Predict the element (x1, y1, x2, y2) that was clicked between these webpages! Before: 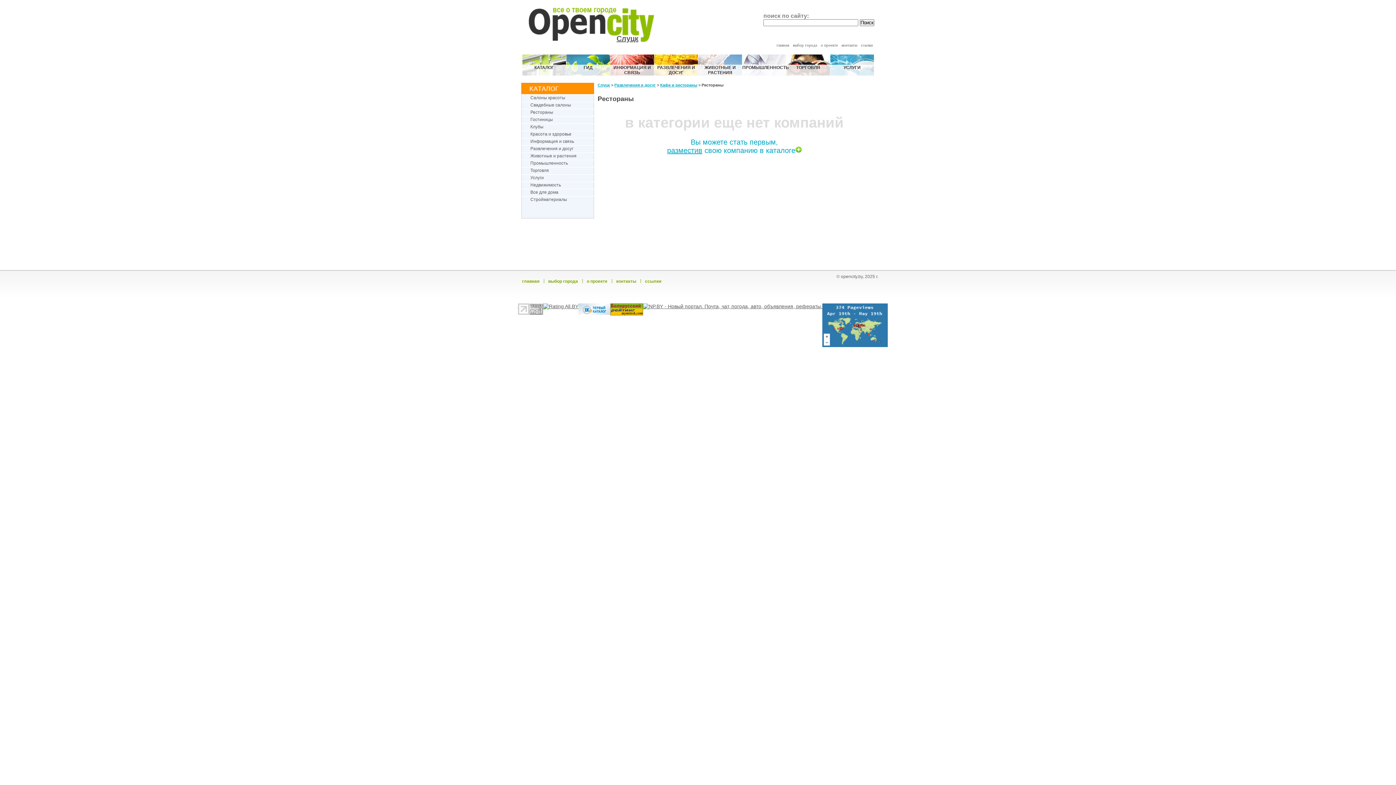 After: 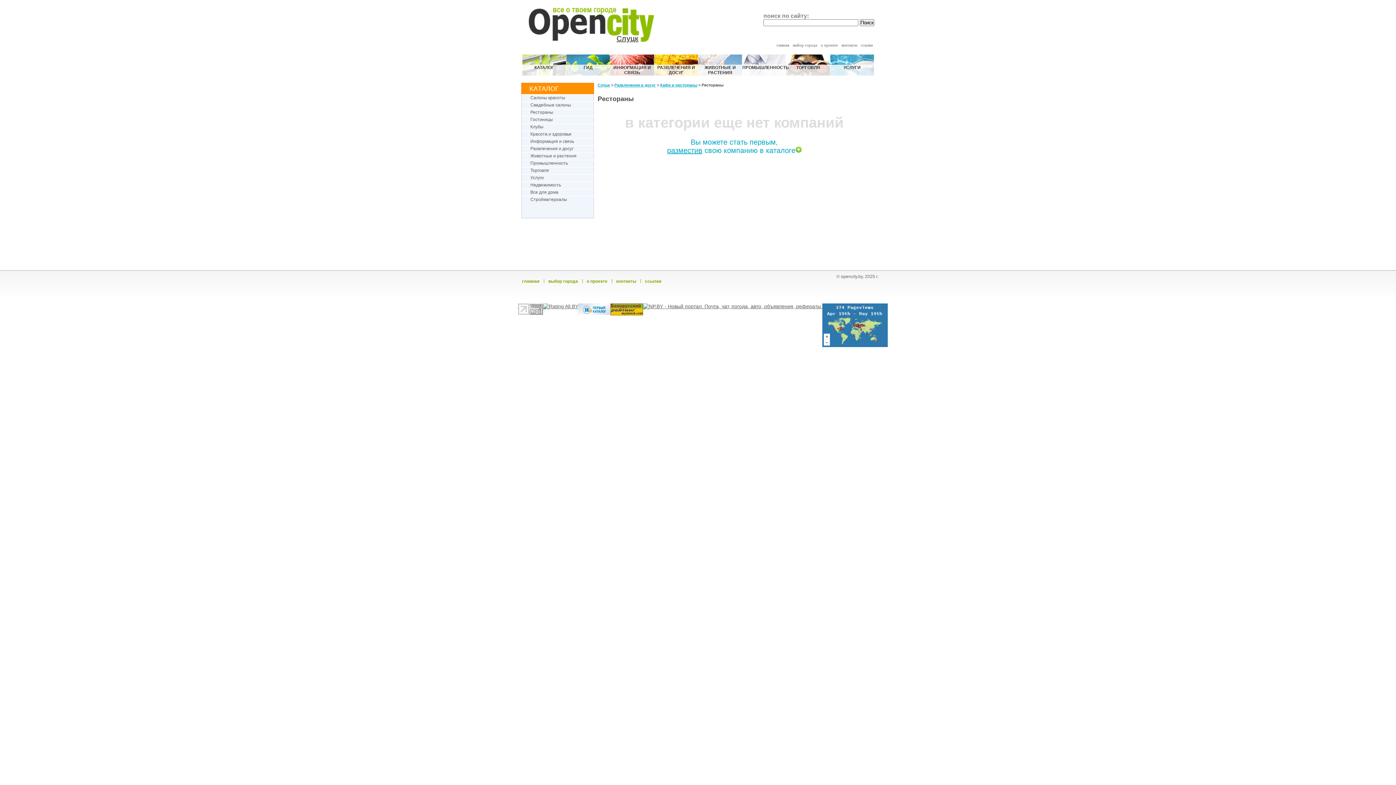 Action: bbox: (578, 310, 610, 316)